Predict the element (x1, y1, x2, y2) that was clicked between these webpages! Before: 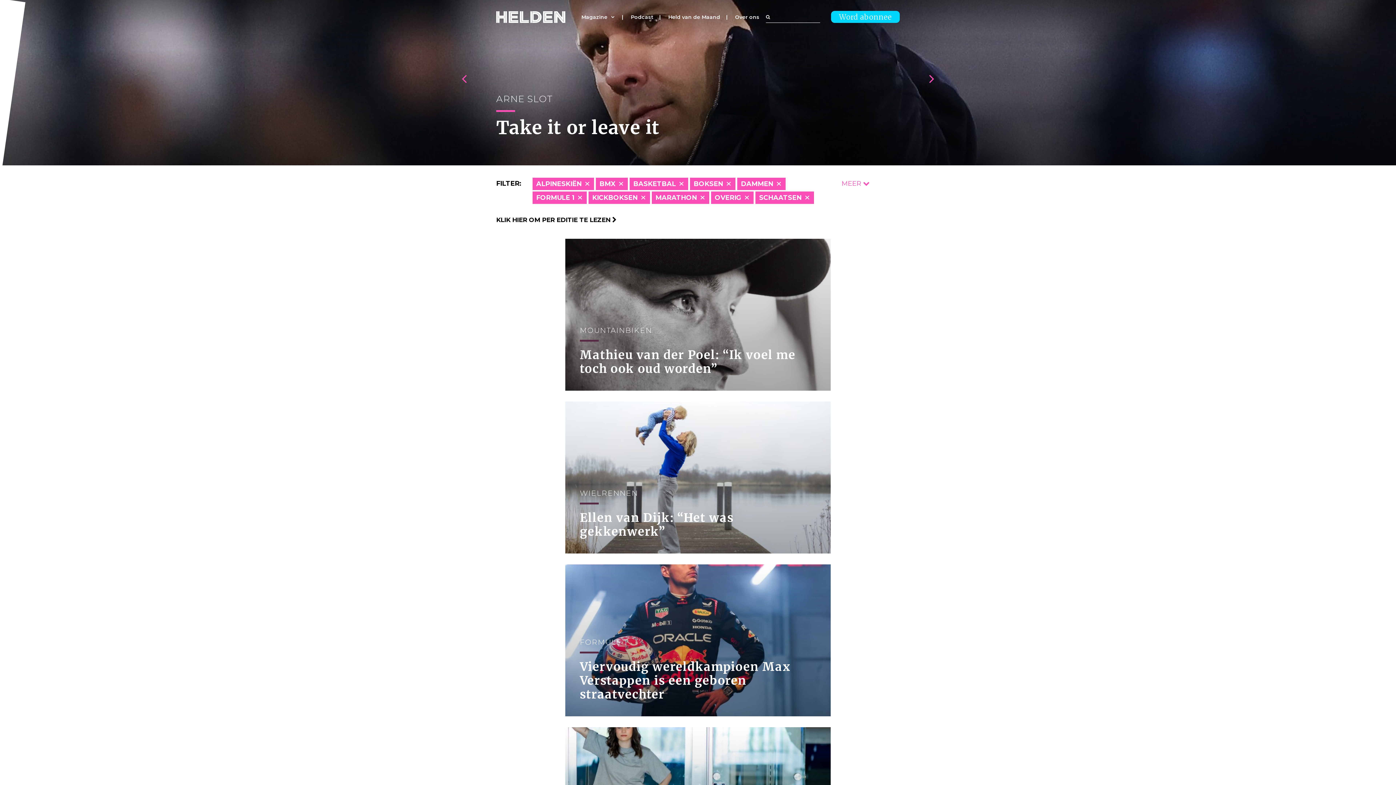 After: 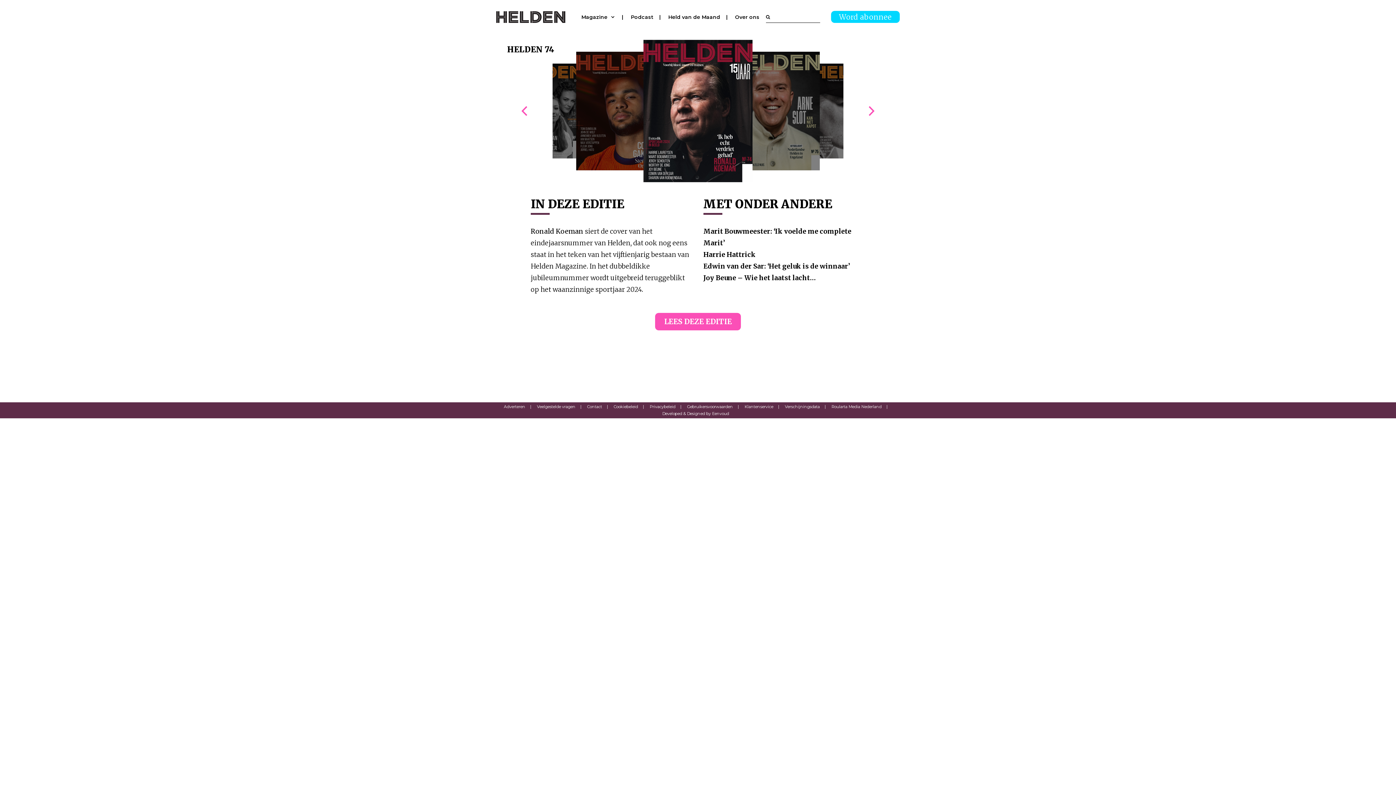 Action: label: KLIK HIER OM PER EDITIE TE LEZEN  bbox: (496, 216, 616, 223)